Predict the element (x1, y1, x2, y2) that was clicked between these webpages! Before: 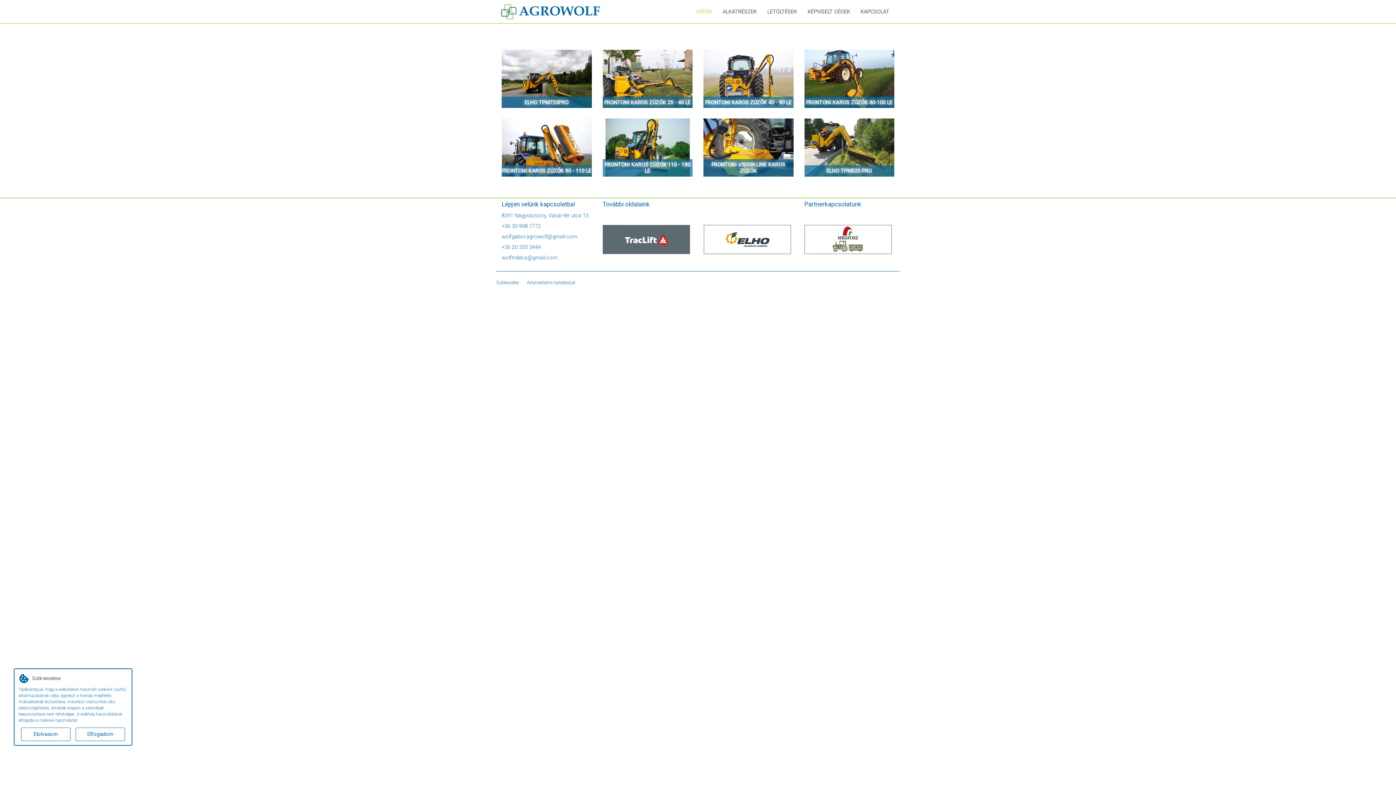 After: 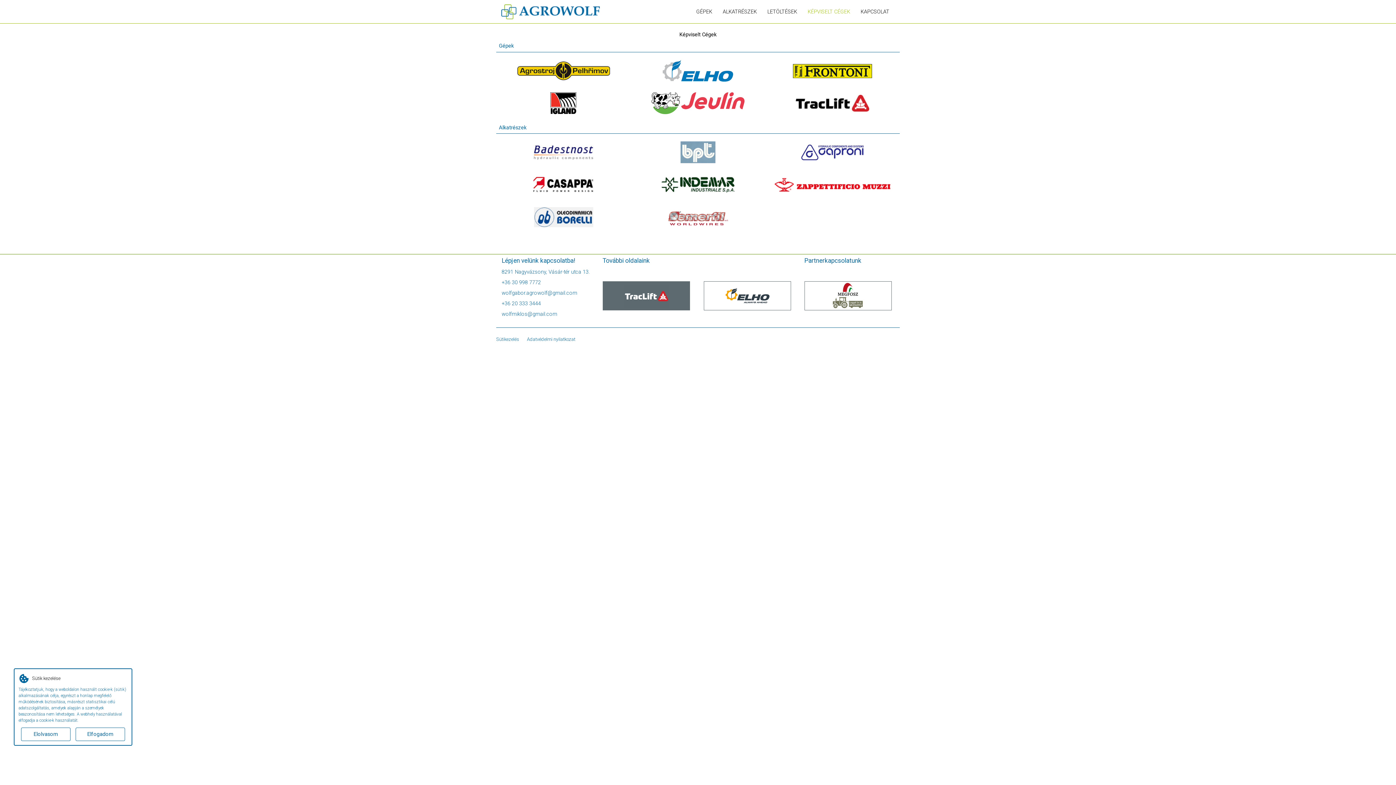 Action: bbox: (802, 5, 855, 18) label: KÉPVISELT CÉGEK